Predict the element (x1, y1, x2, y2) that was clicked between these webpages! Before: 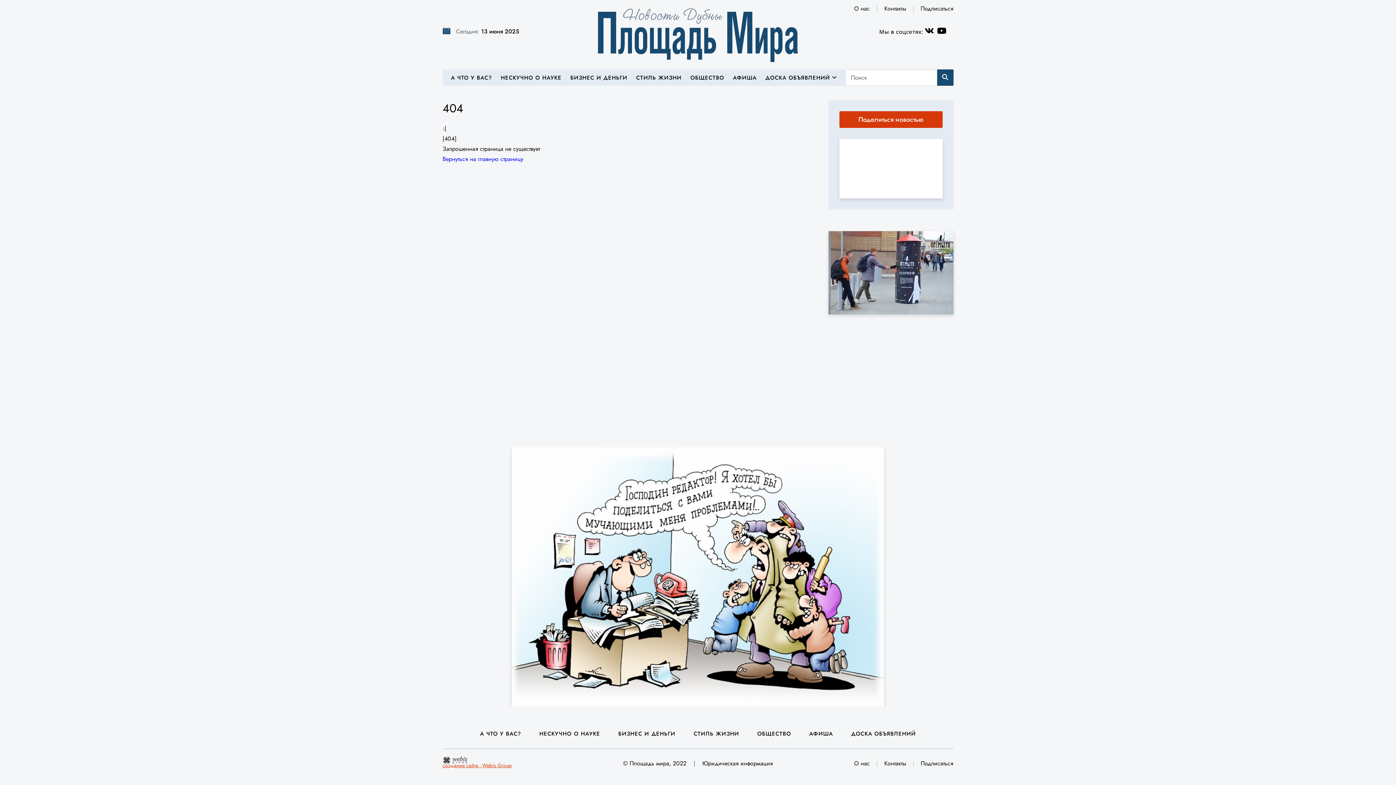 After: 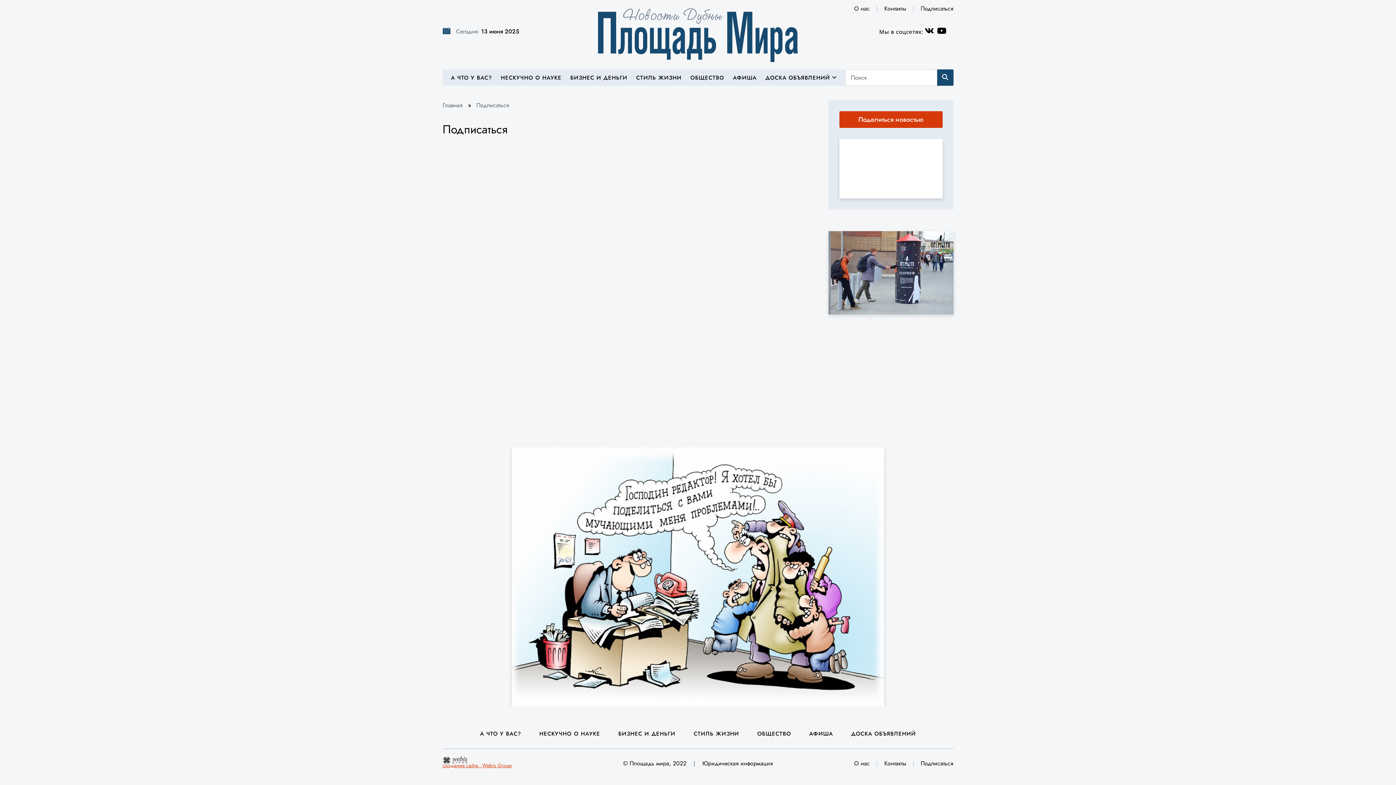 Action: bbox: (920, 759, 953, 767) label: Подписаться